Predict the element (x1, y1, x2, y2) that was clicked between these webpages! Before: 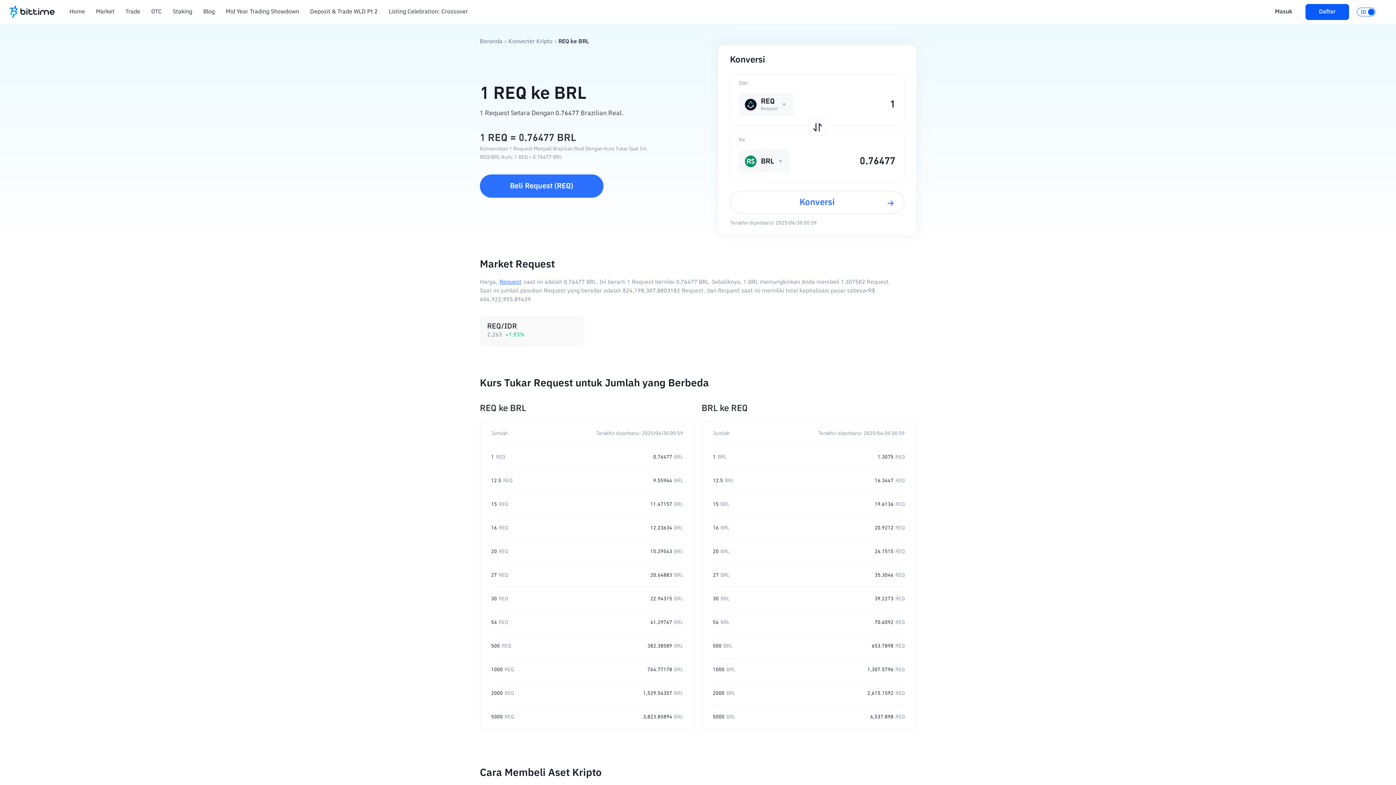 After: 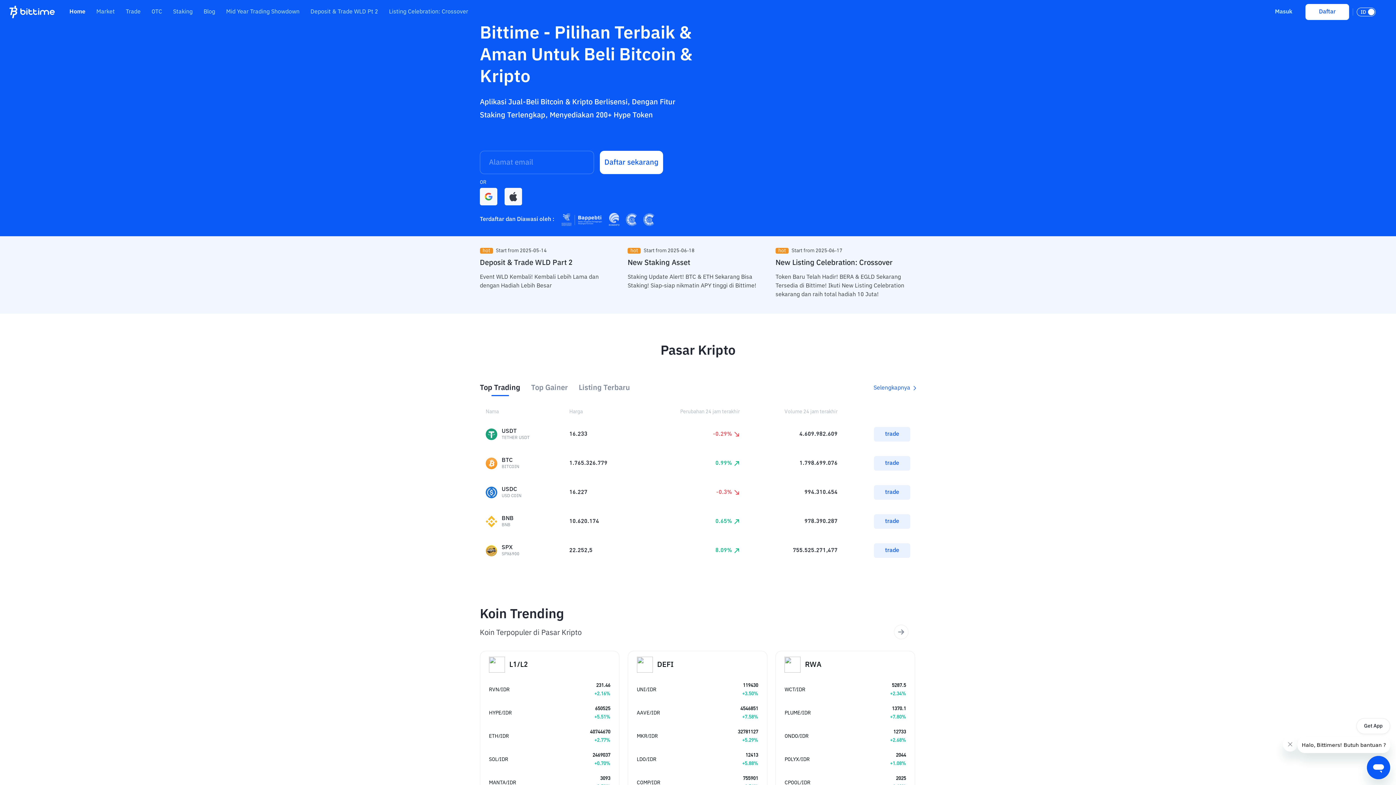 Action: label: Beranda bbox: (480, 38, 502, 45)